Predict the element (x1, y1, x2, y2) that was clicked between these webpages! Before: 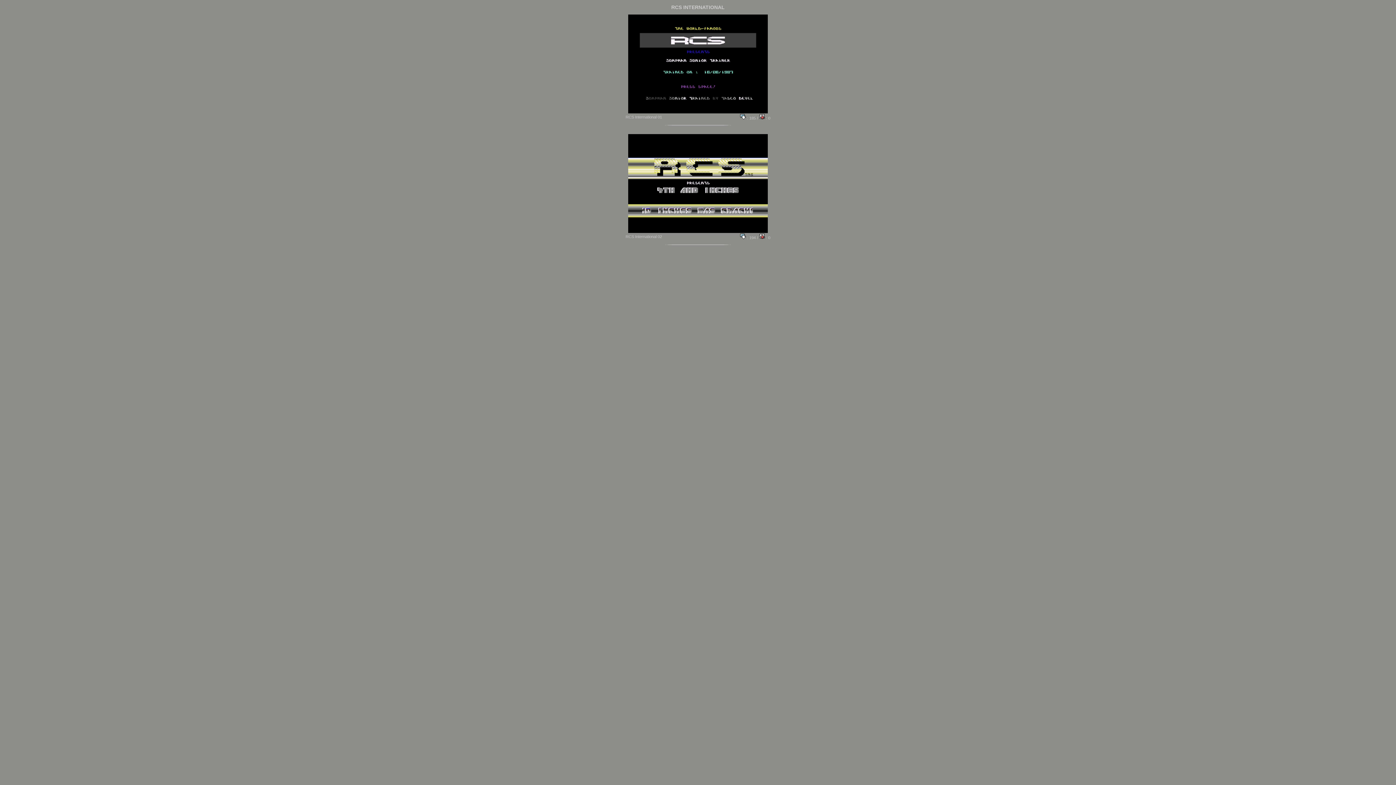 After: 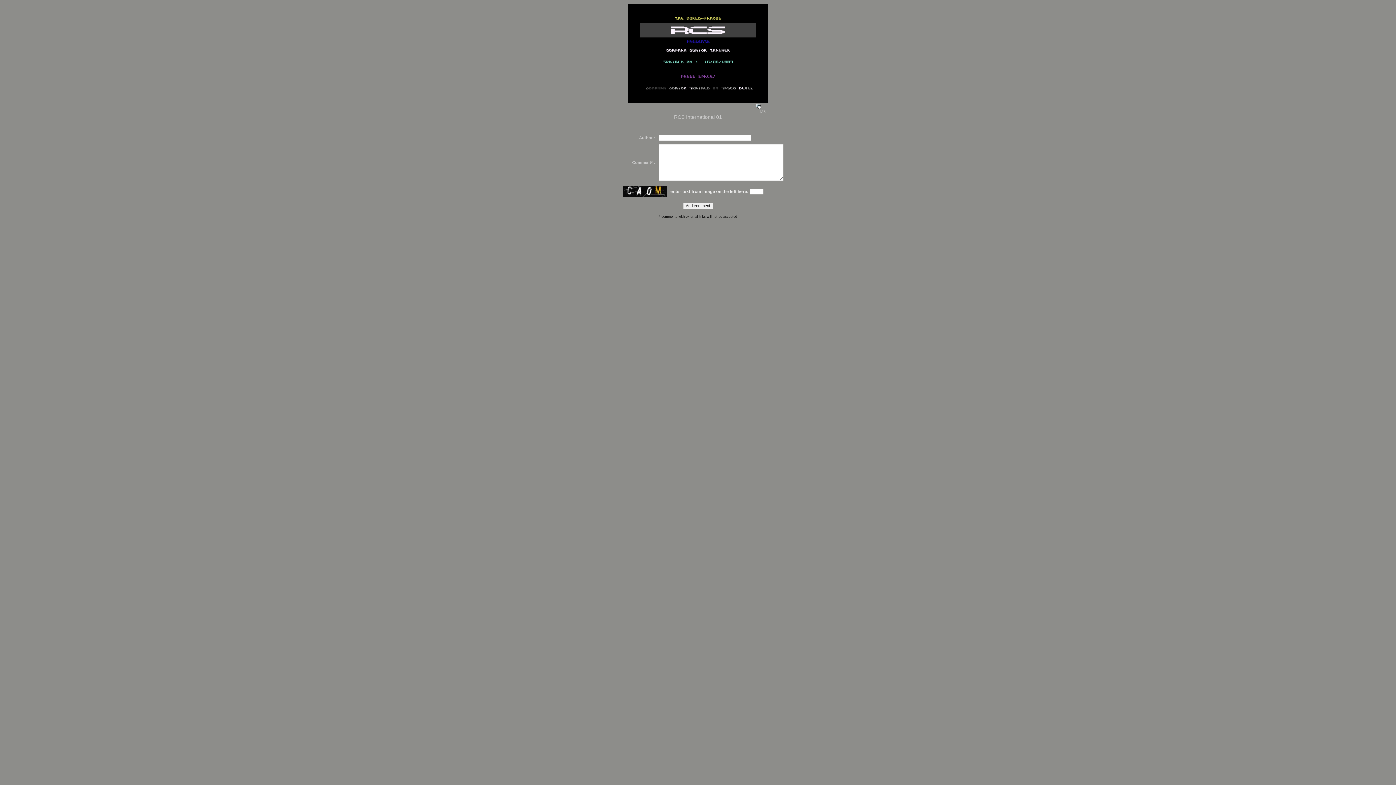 Action: bbox: (759, 116, 770, 120) label:  : 0